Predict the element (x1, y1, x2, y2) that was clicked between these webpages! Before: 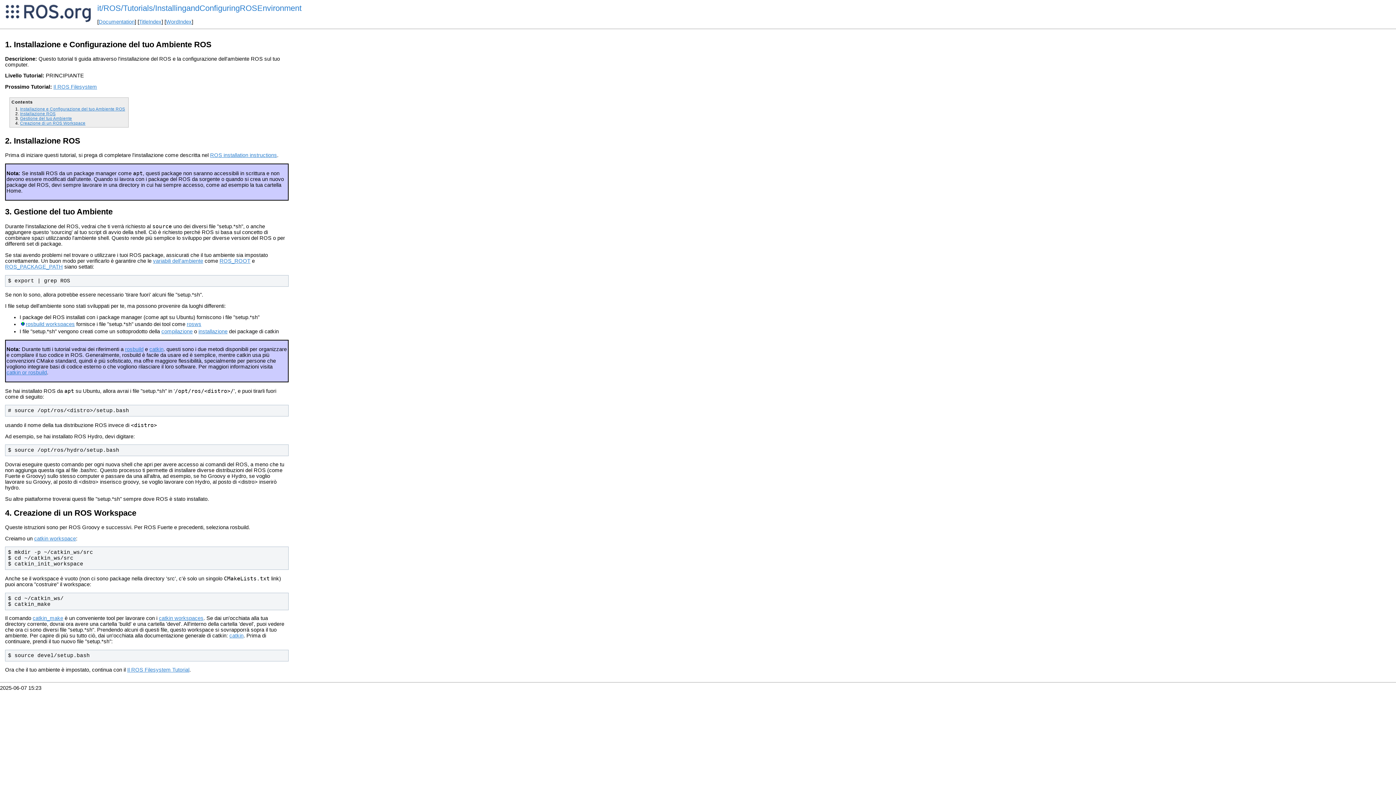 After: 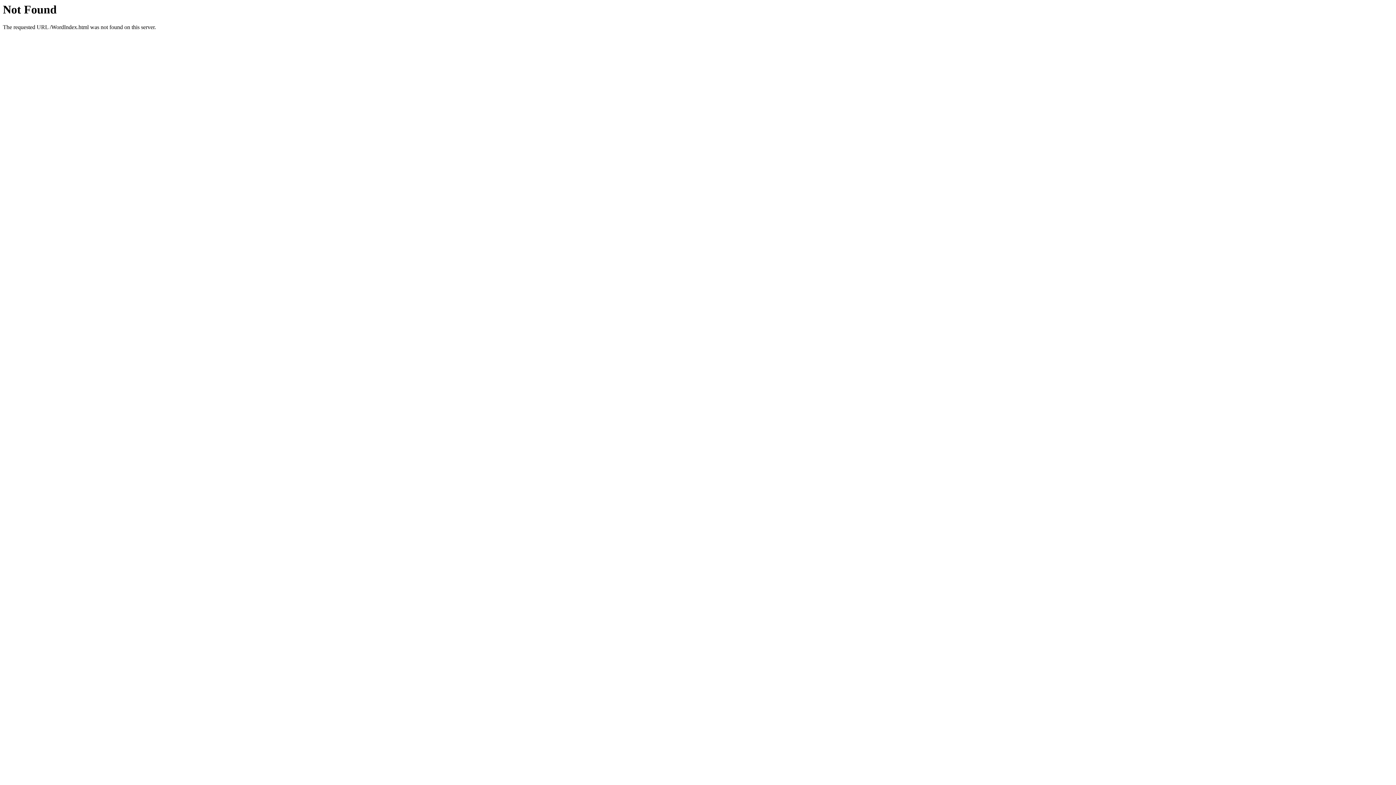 Action: bbox: (166, 19, 191, 24) label: WordIndex